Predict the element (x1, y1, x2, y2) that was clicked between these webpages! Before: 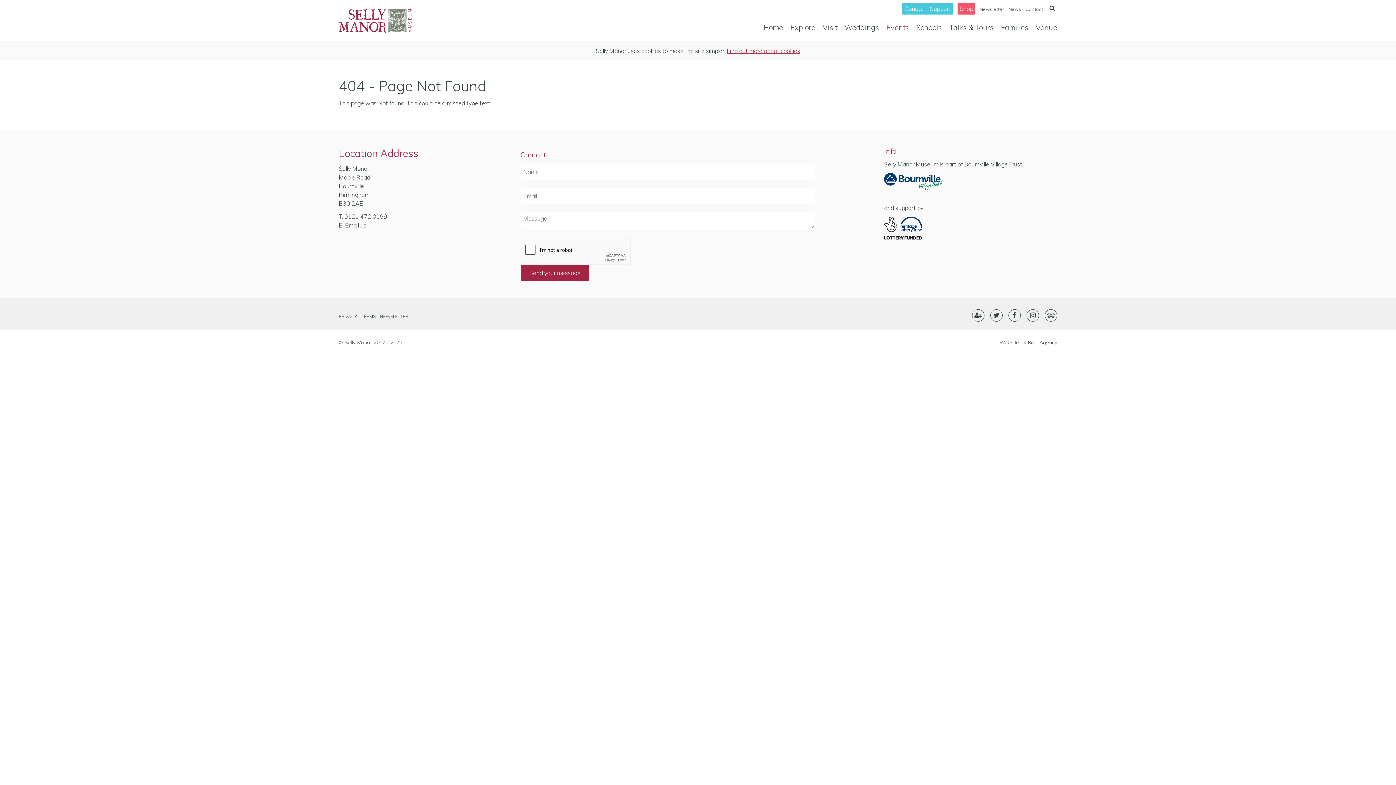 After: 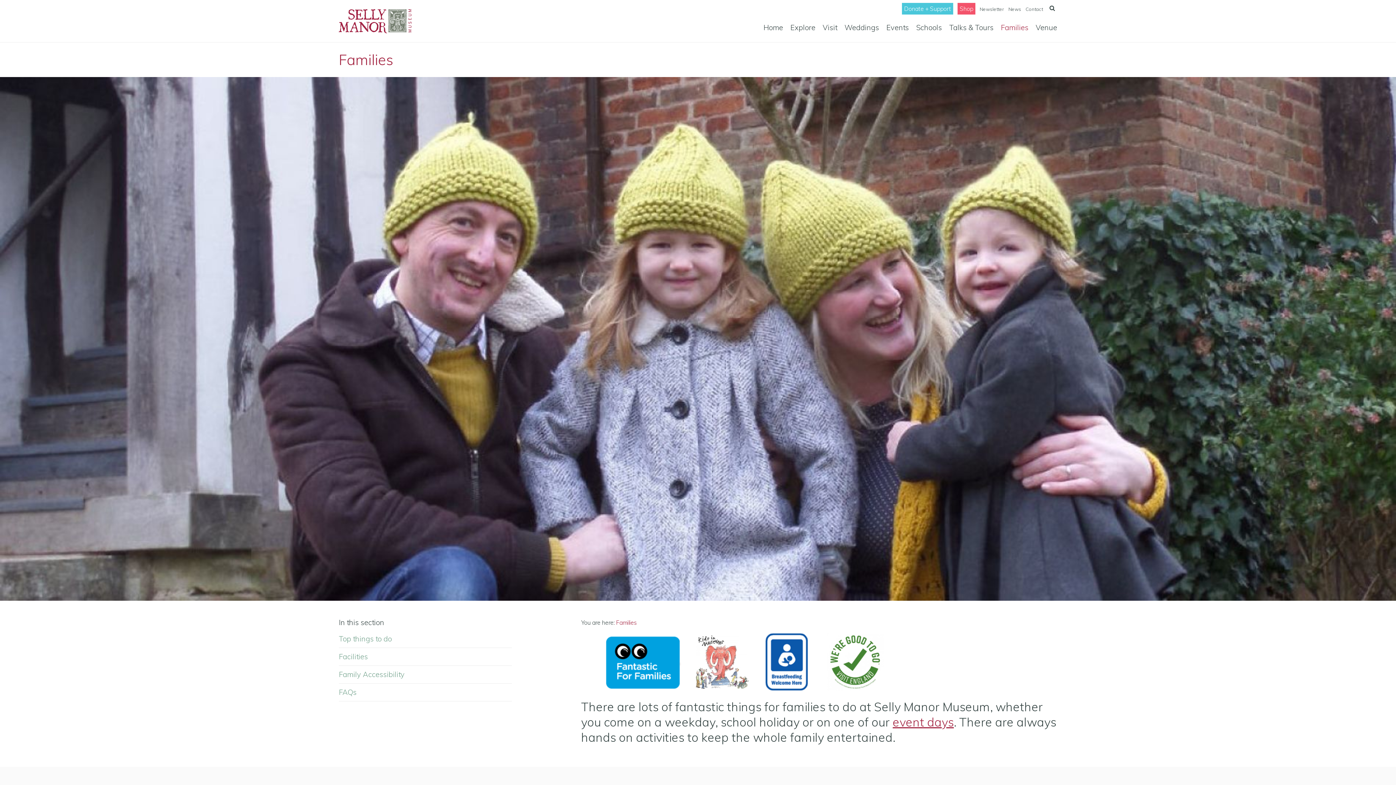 Action: bbox: (1001, 23, 1028, 32) label: Families